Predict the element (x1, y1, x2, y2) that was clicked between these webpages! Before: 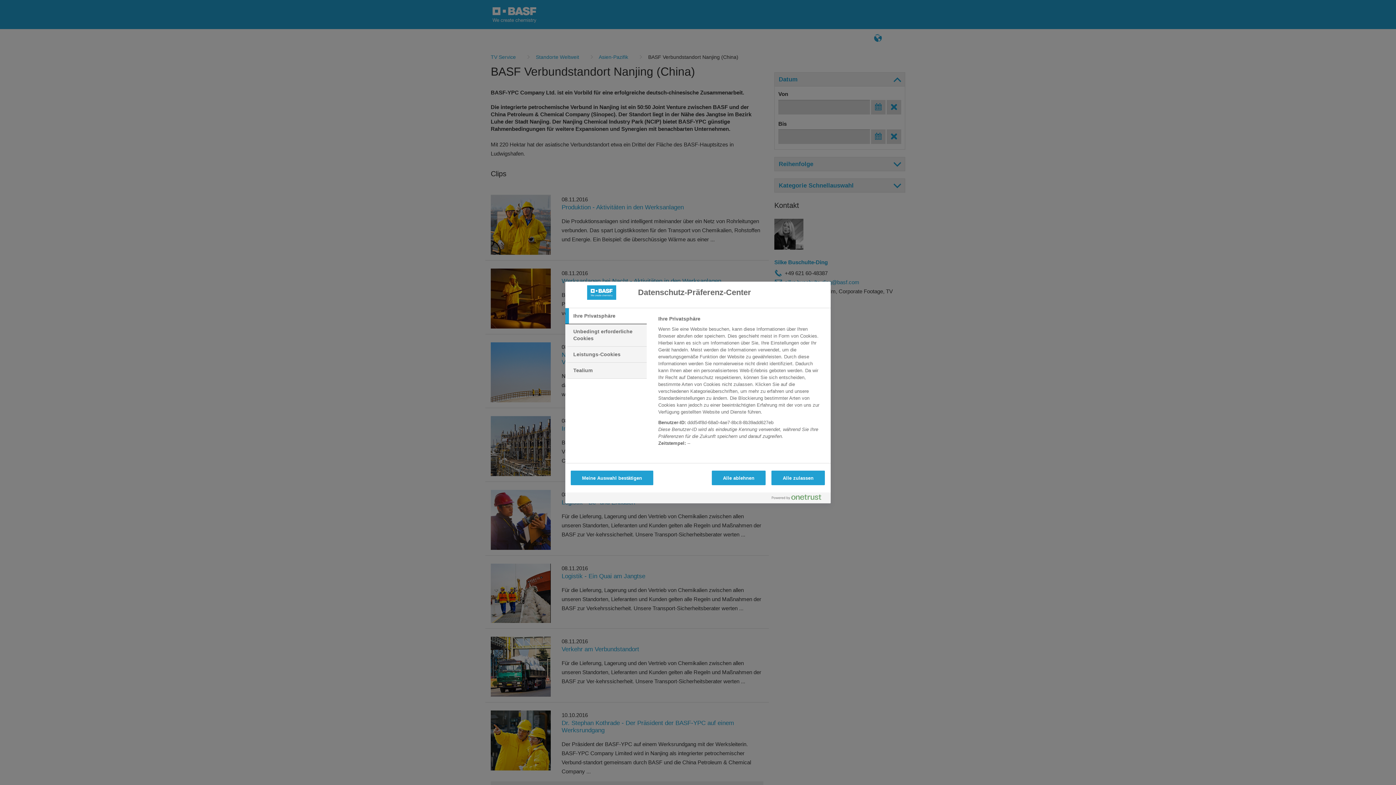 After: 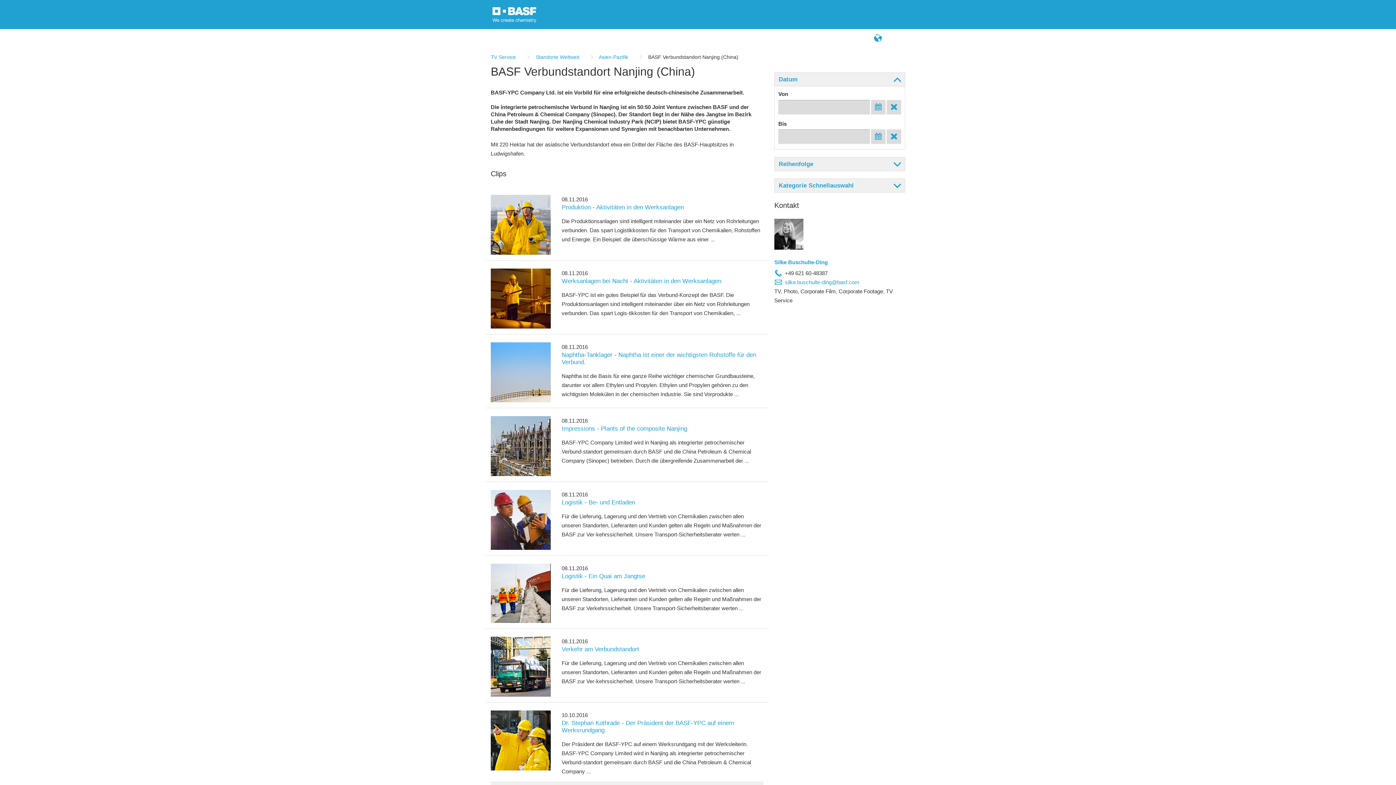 Action: bbox: (771, 470, 825, 485) label: Alle zulassen